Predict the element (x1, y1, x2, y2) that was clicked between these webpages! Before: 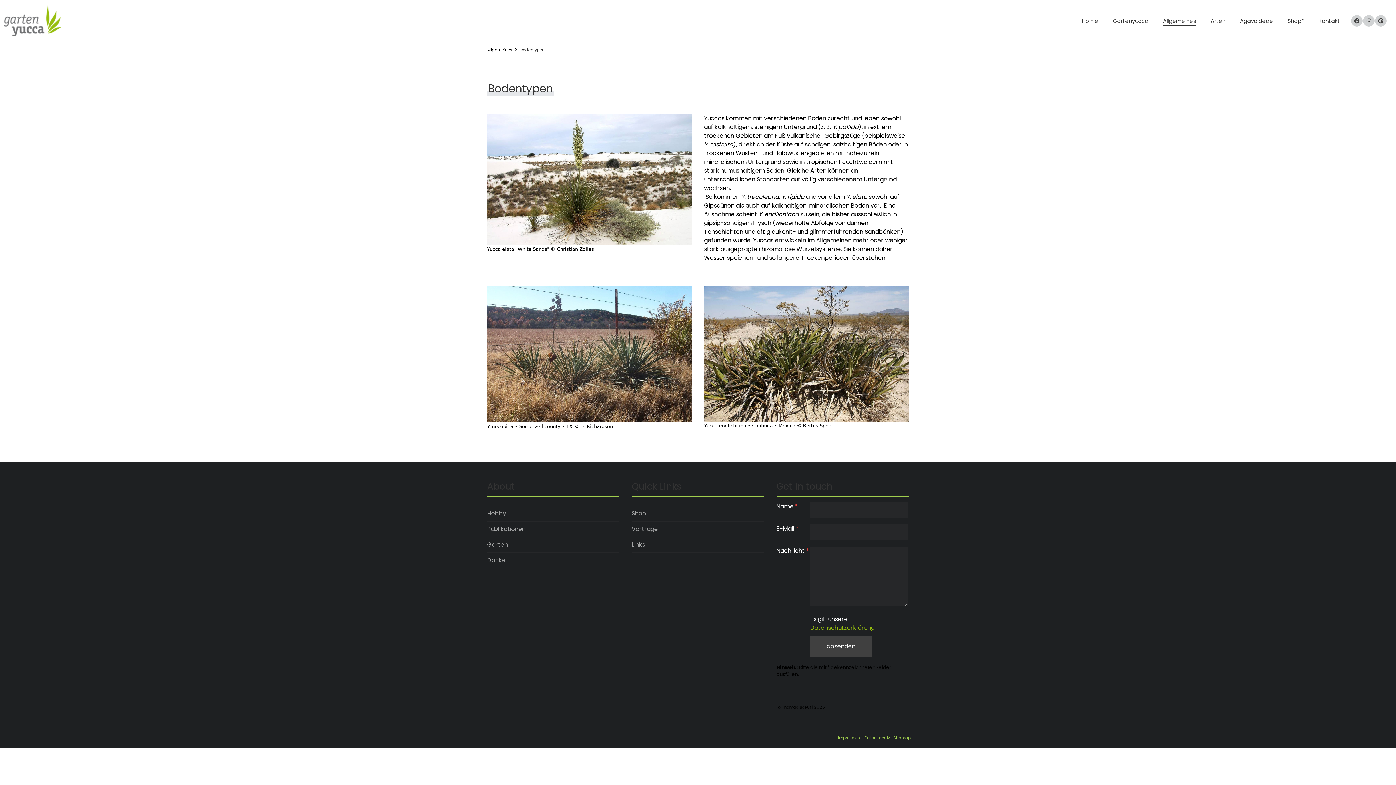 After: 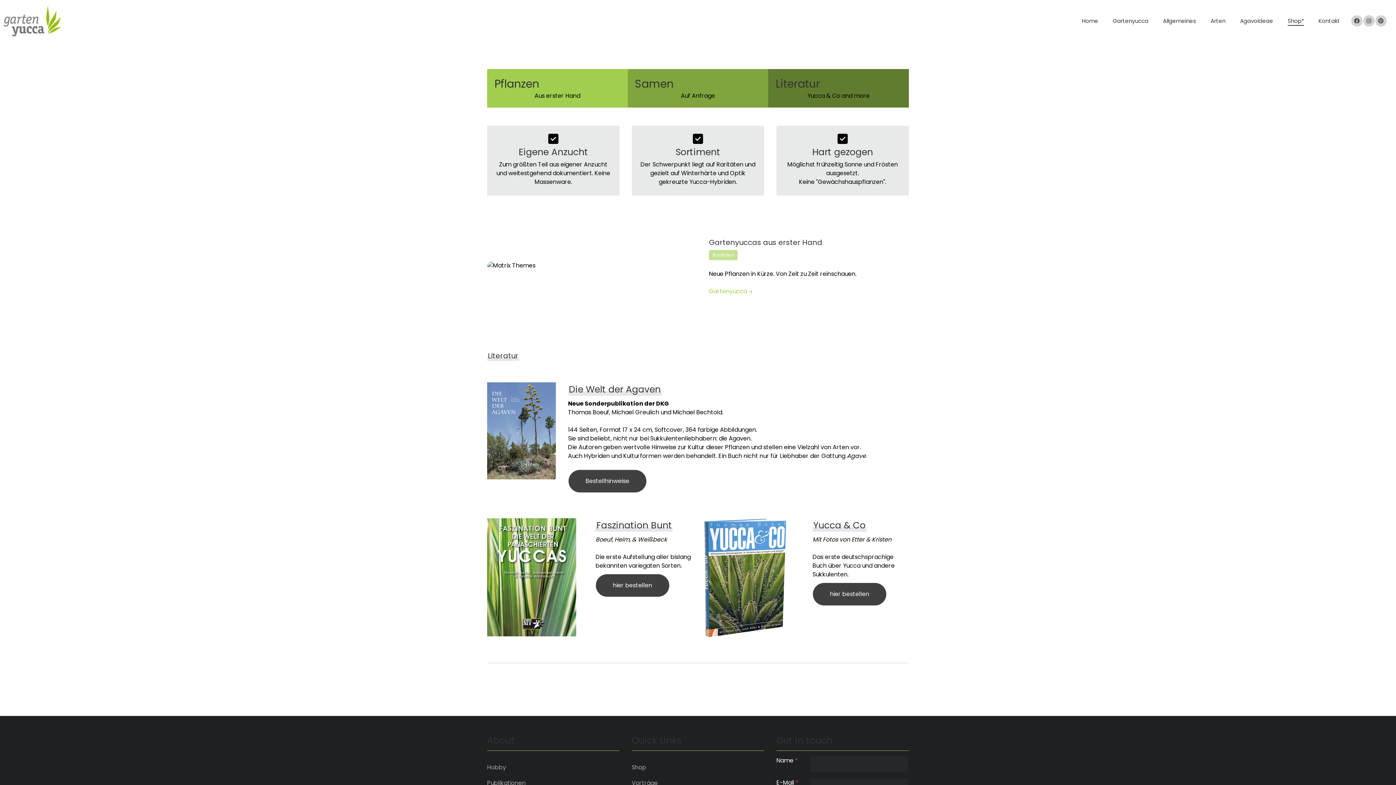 Action: label: Shop bbox: (631, 509, 646, 517)